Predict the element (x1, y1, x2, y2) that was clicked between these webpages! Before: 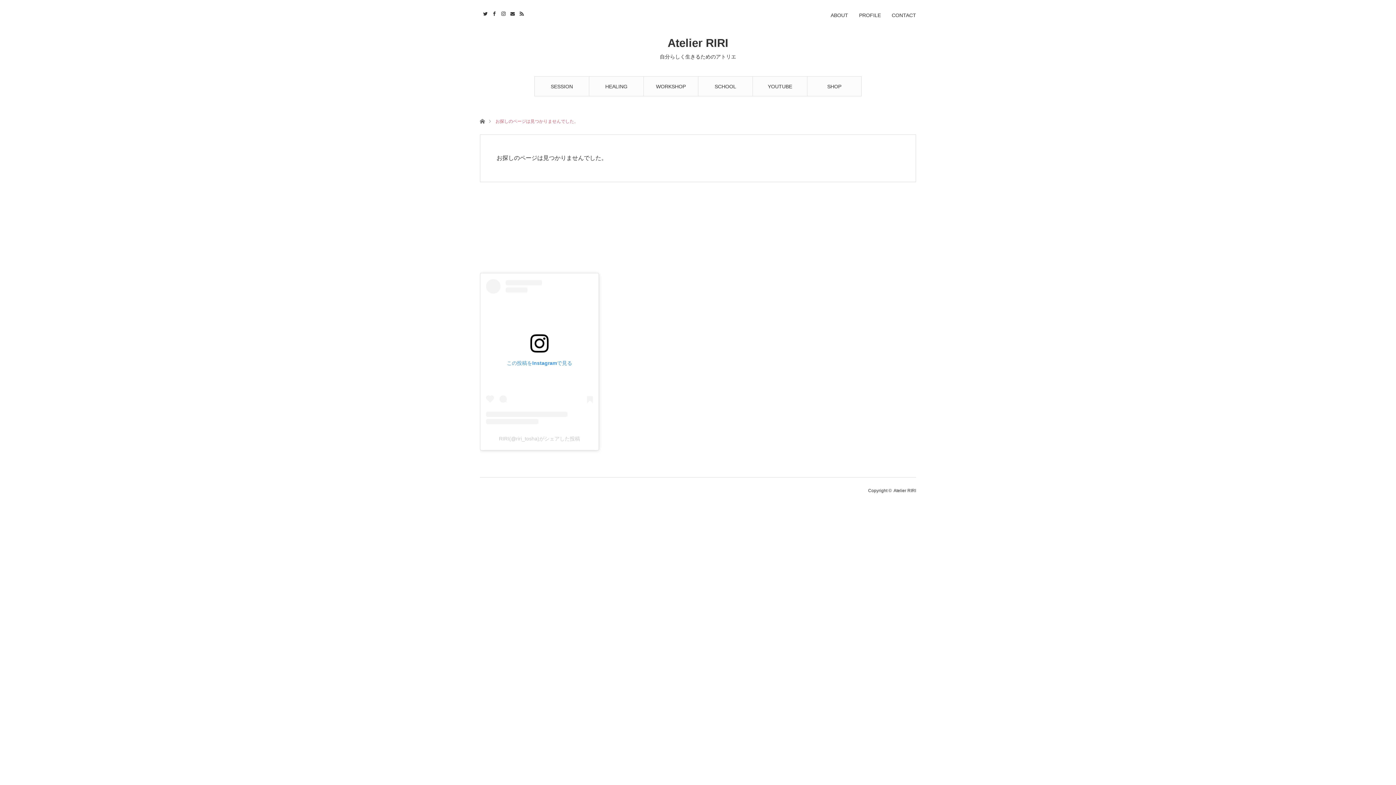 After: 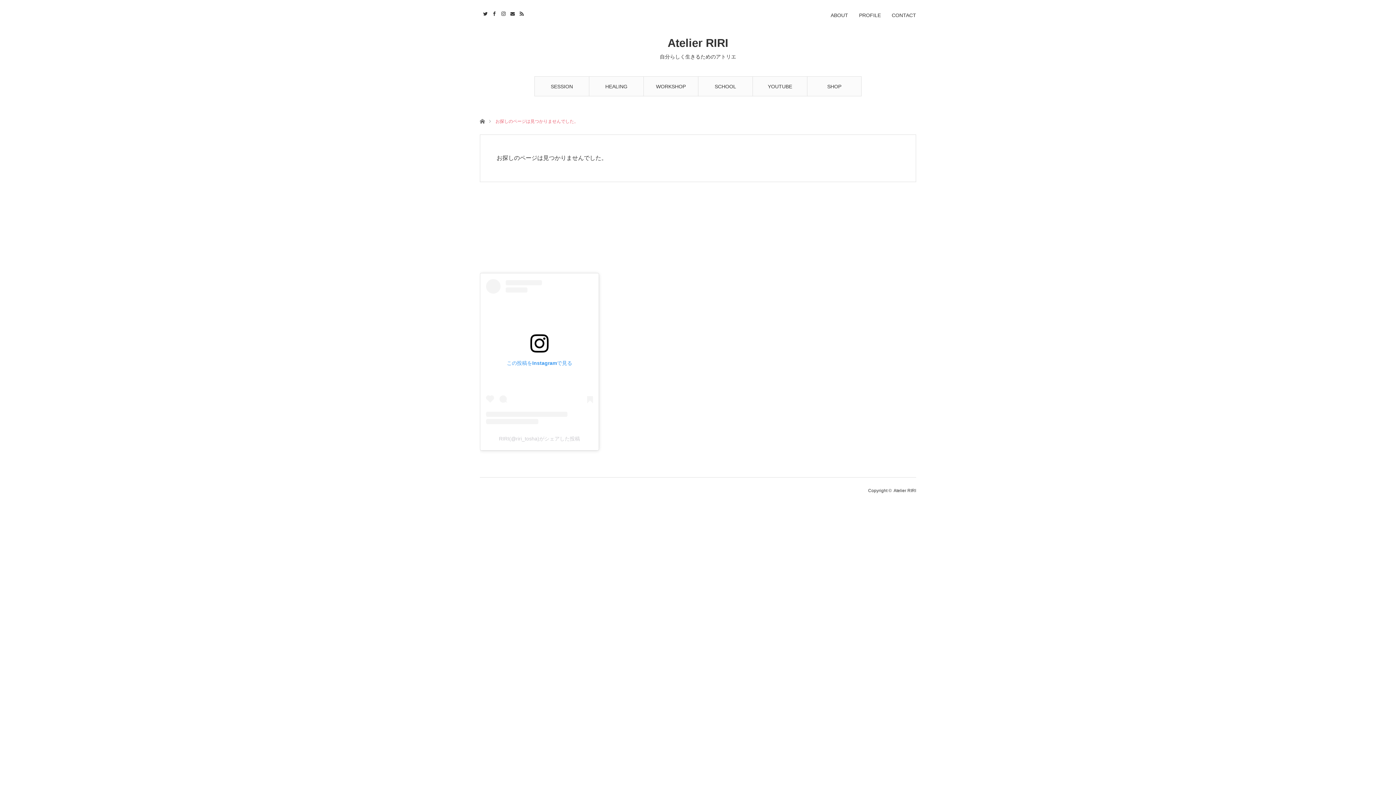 Action: label: RIRI(@riri_tosha)がシェアした投稿 bbox: (499, 435, 580, 441)